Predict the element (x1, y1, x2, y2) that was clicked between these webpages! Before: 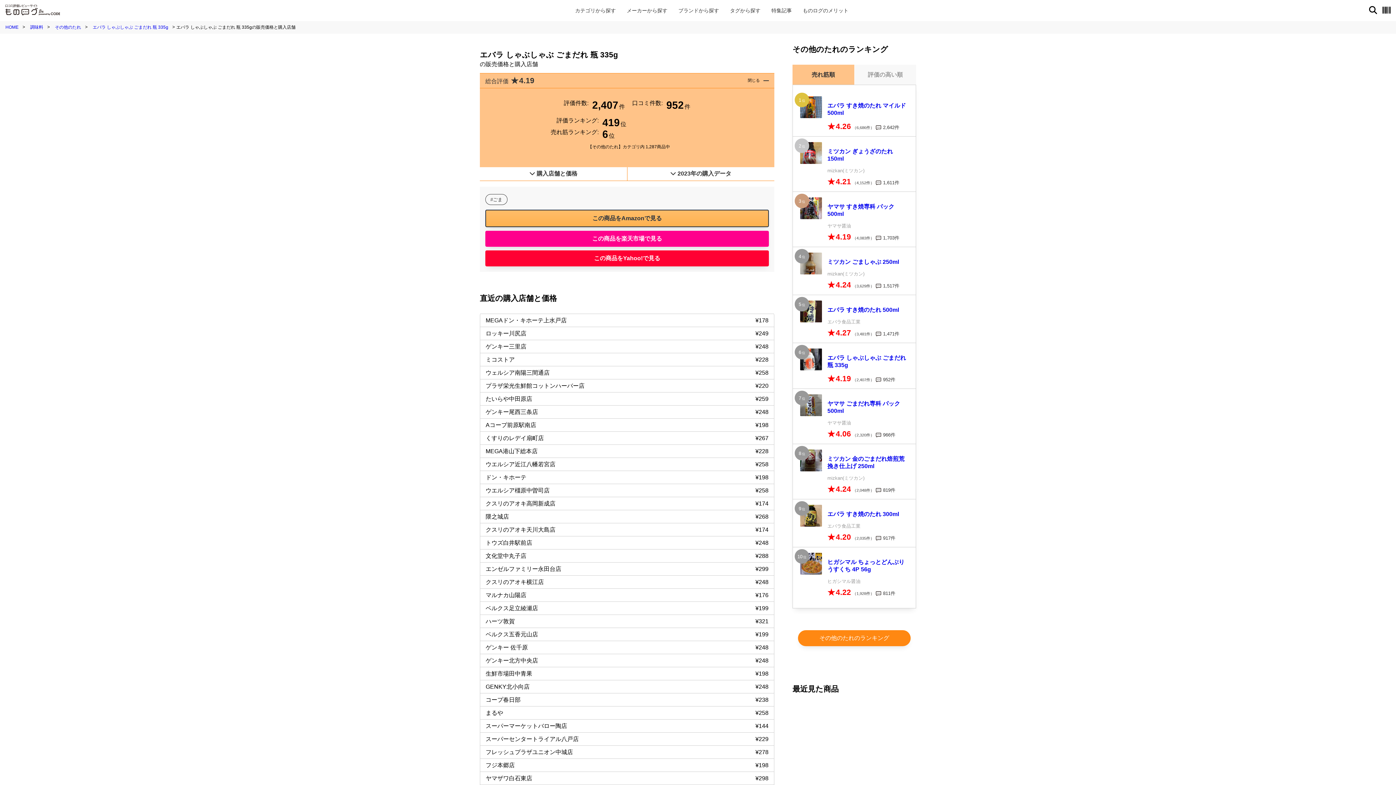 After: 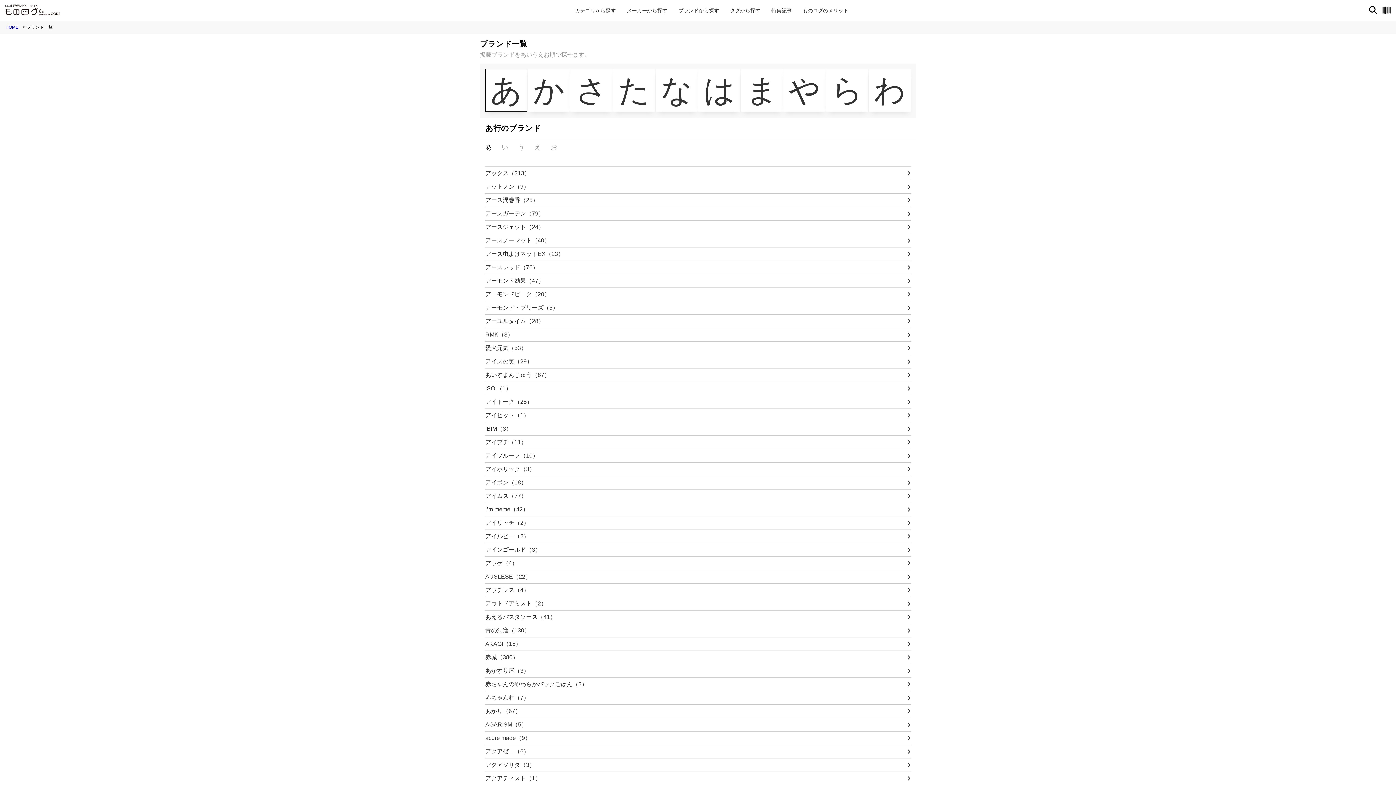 Action: label: ブランドから探す bbox: (678, 7, 719, 13)